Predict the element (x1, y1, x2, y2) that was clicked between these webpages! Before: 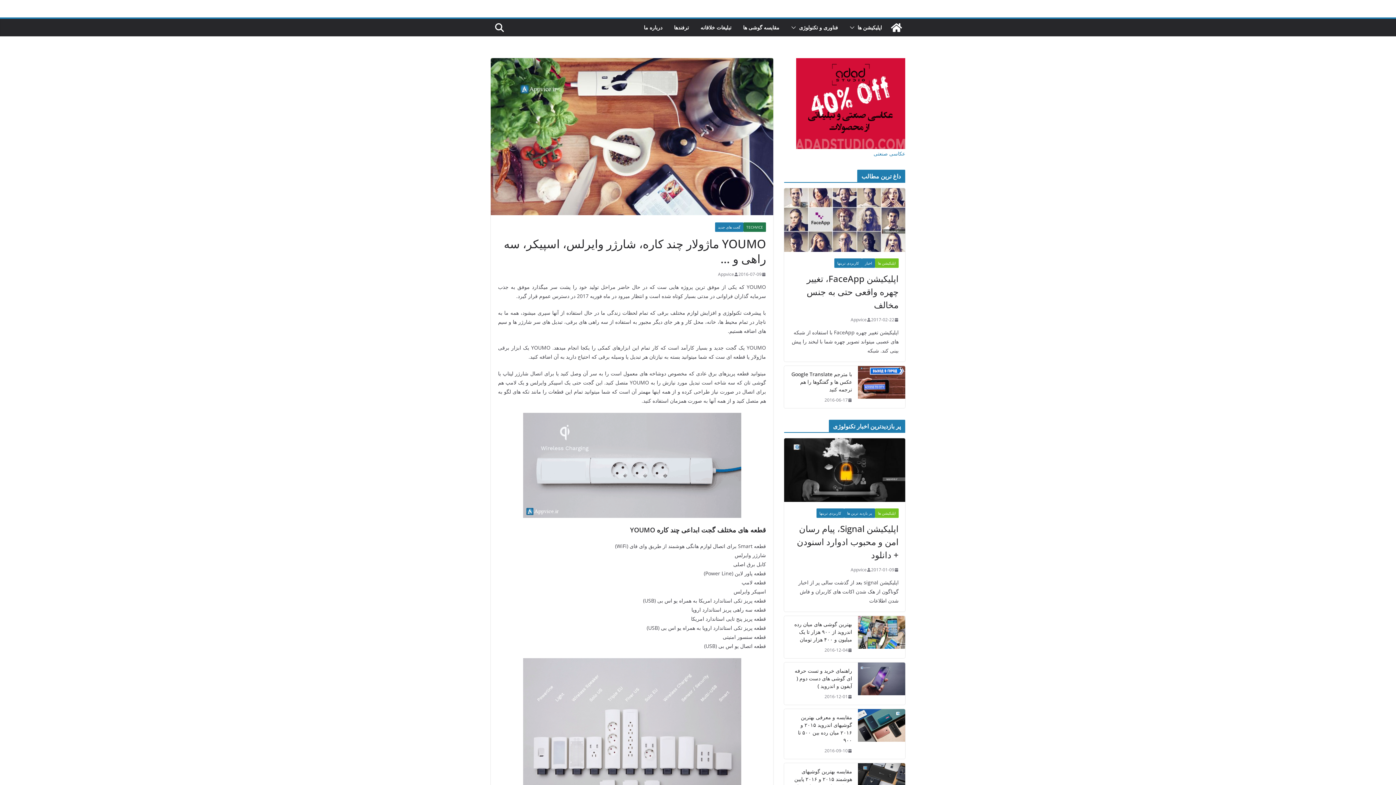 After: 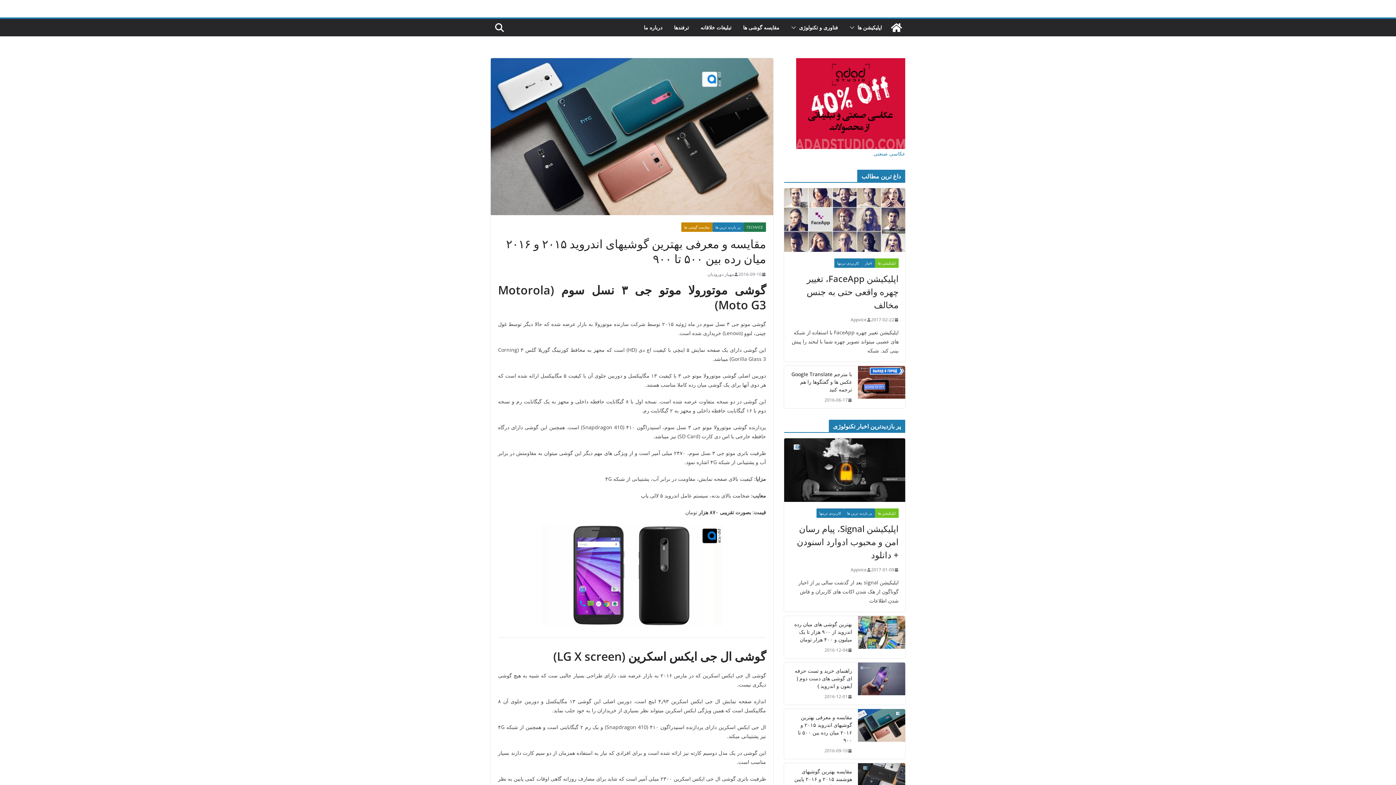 Action: bbox: (858, 709, 905, 759)